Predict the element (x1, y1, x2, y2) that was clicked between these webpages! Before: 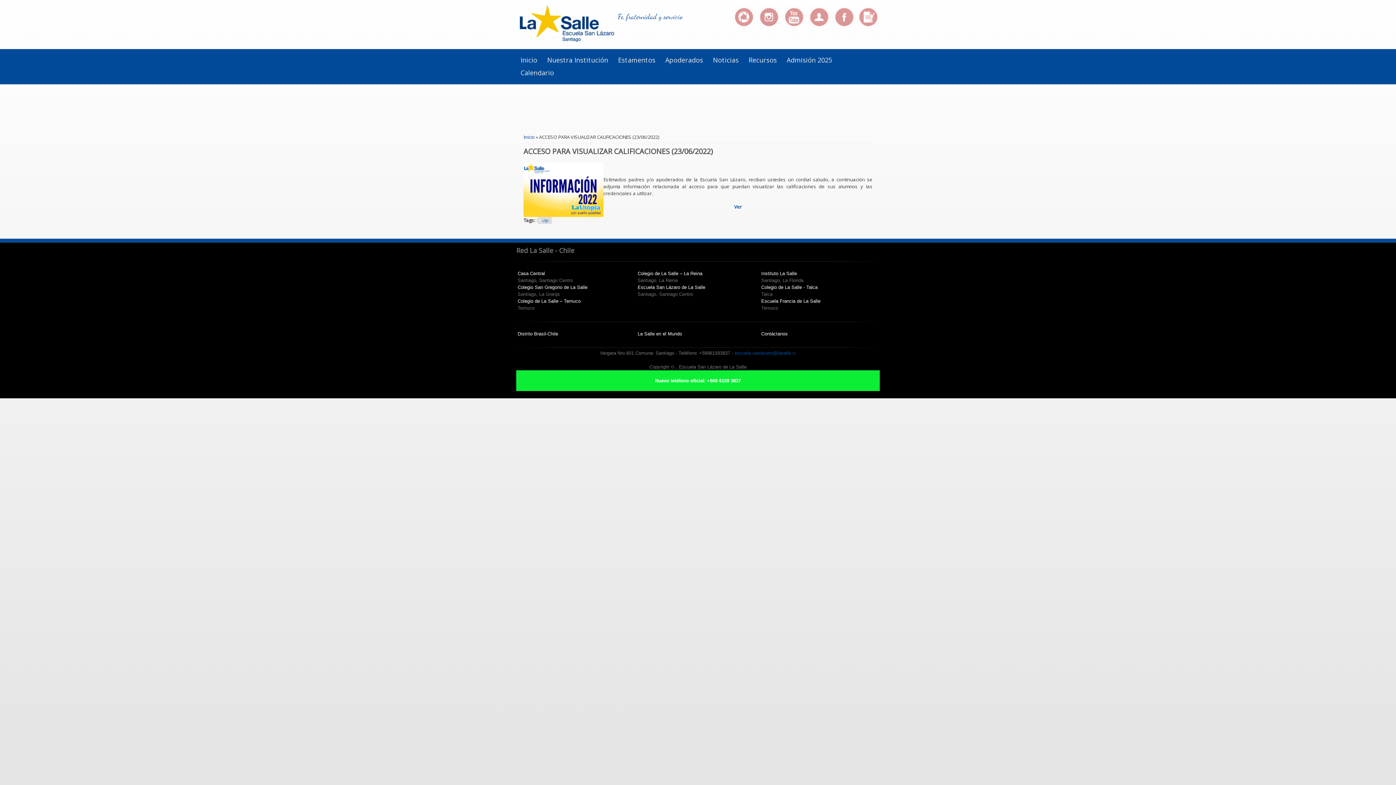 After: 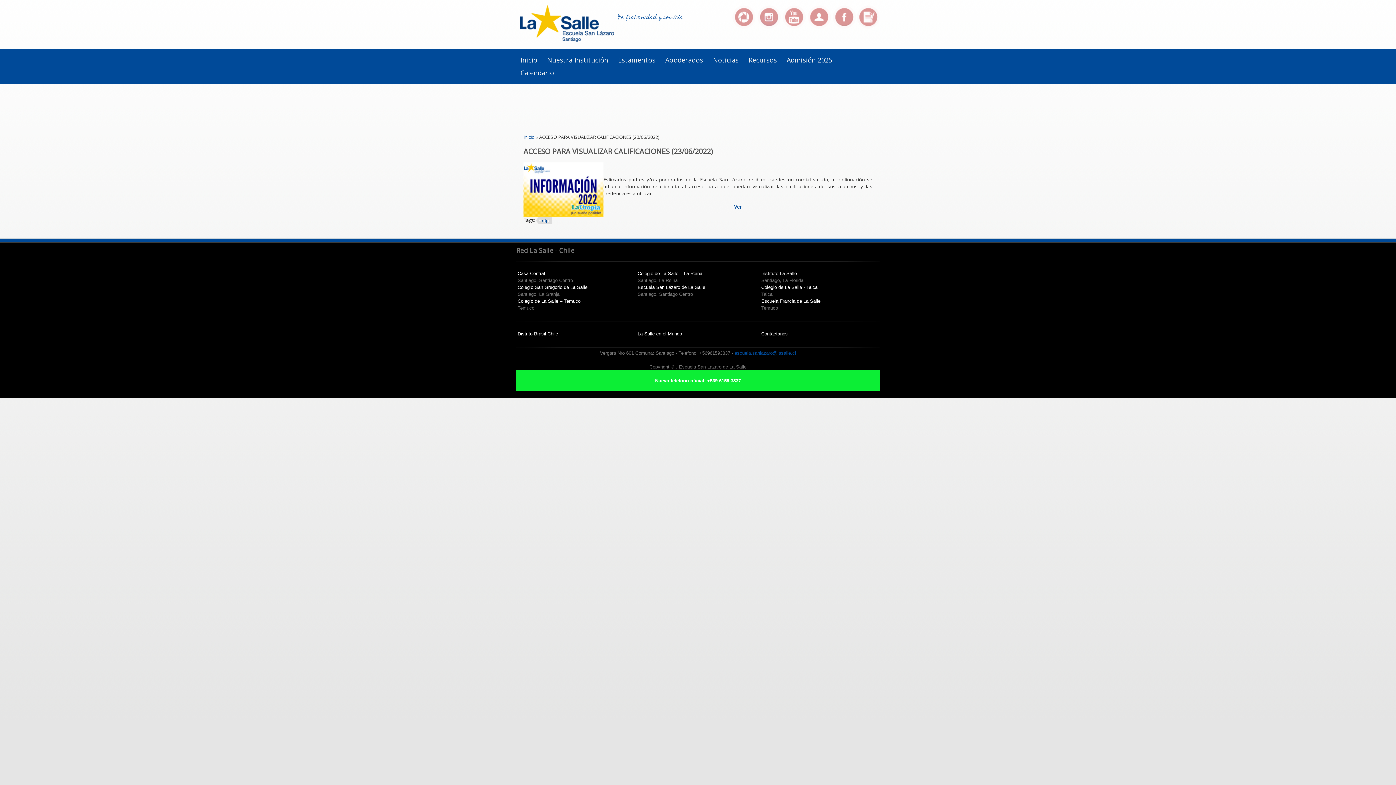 Action: label: Instituto La Salle bbox: (761, 271, 797, 276)